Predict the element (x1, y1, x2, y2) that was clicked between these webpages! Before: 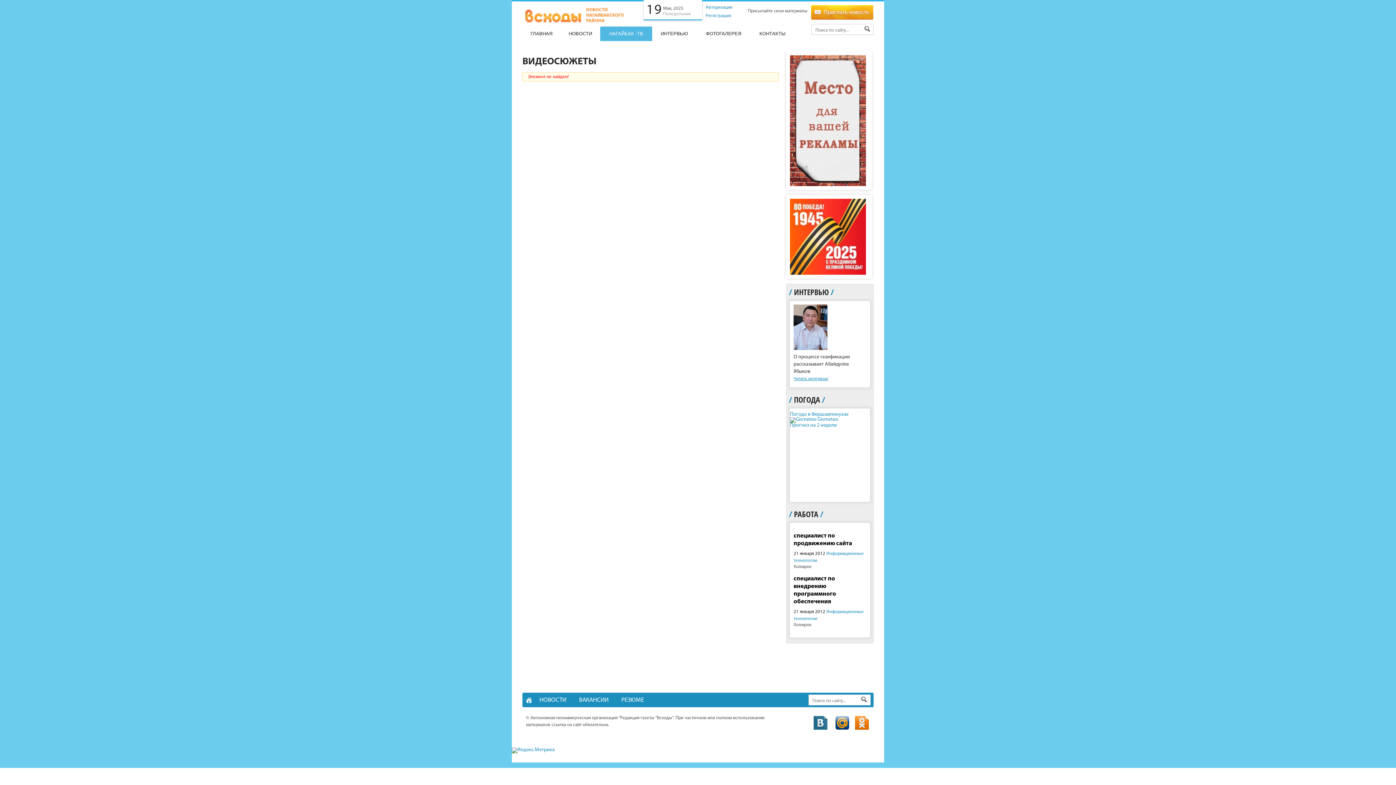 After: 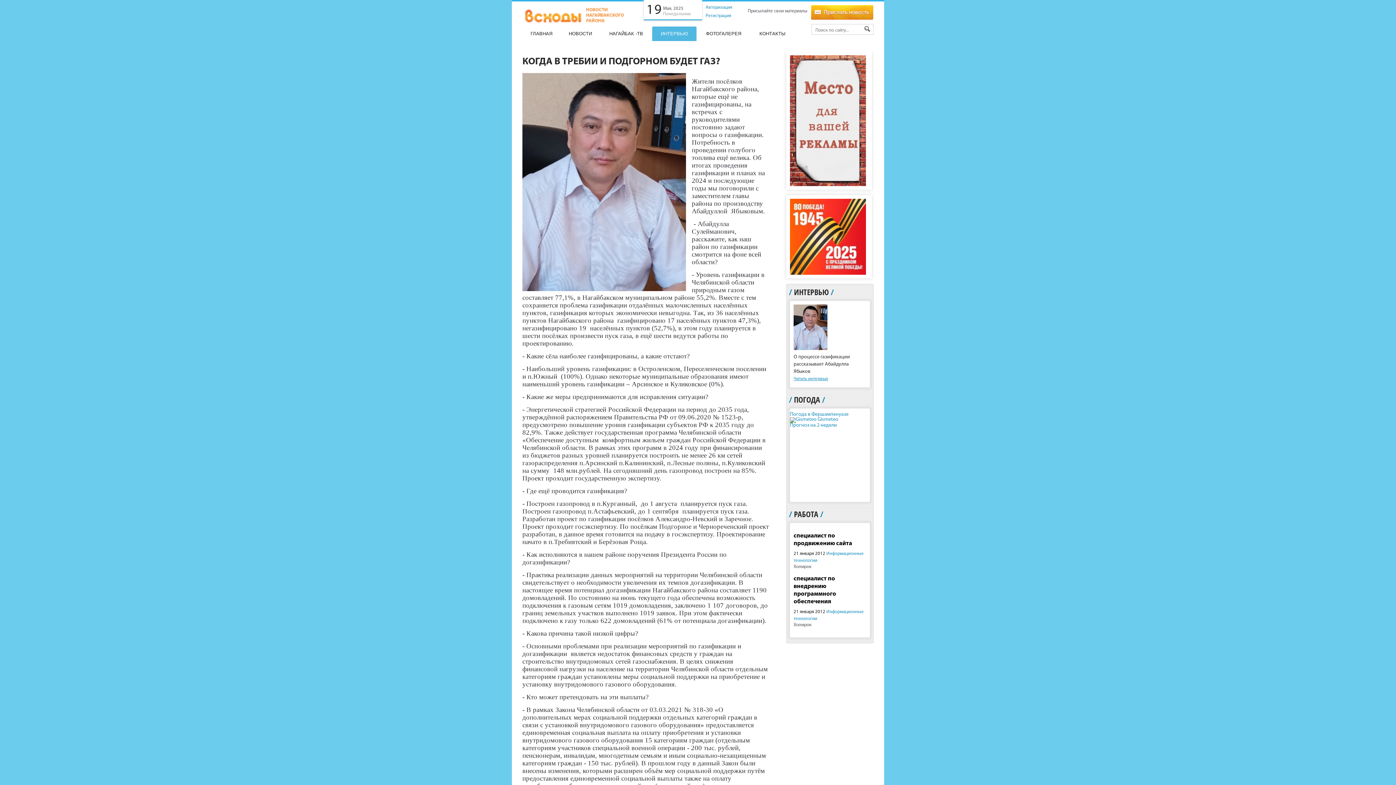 Action: label: О процессе газификации рассказывает Абайдулла Ябыков bbox: (793, 354, 850, 374)